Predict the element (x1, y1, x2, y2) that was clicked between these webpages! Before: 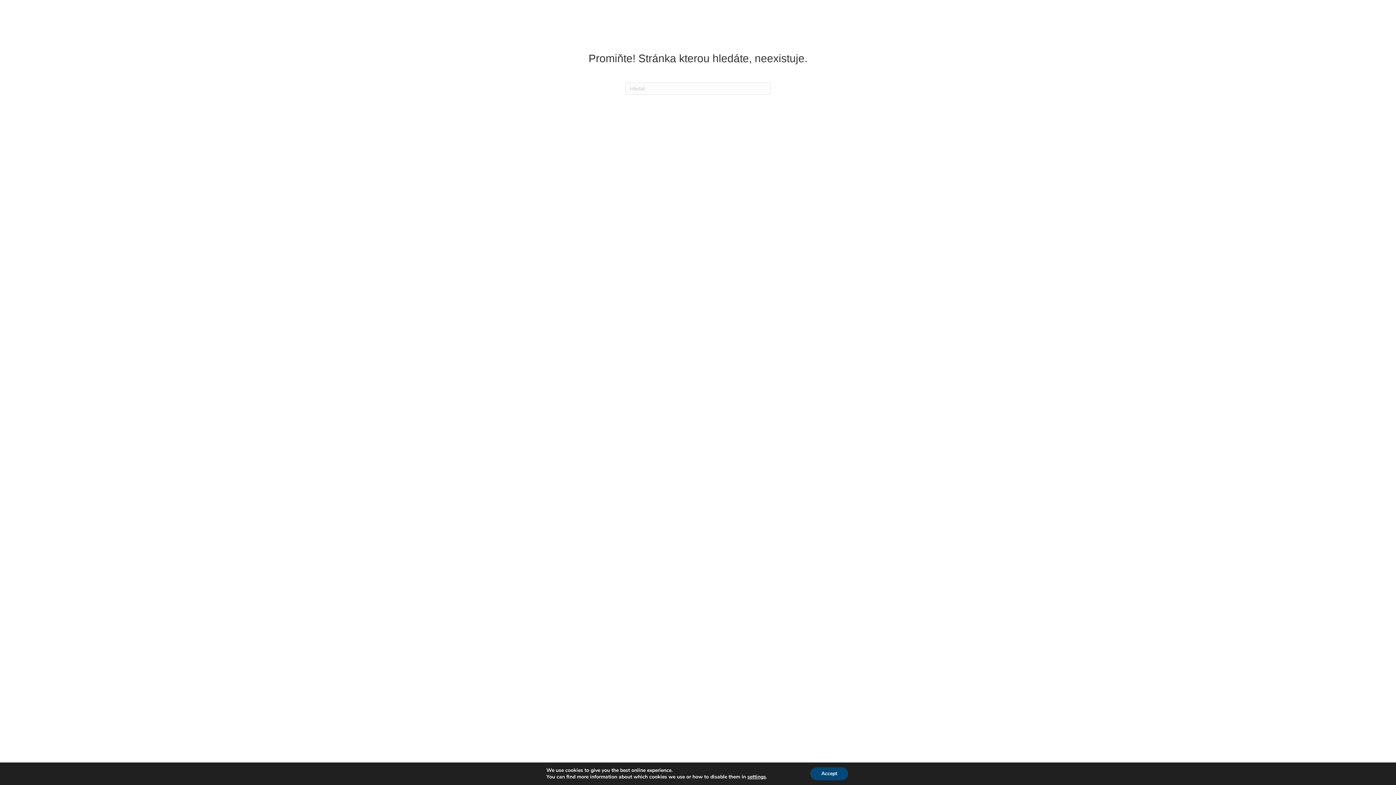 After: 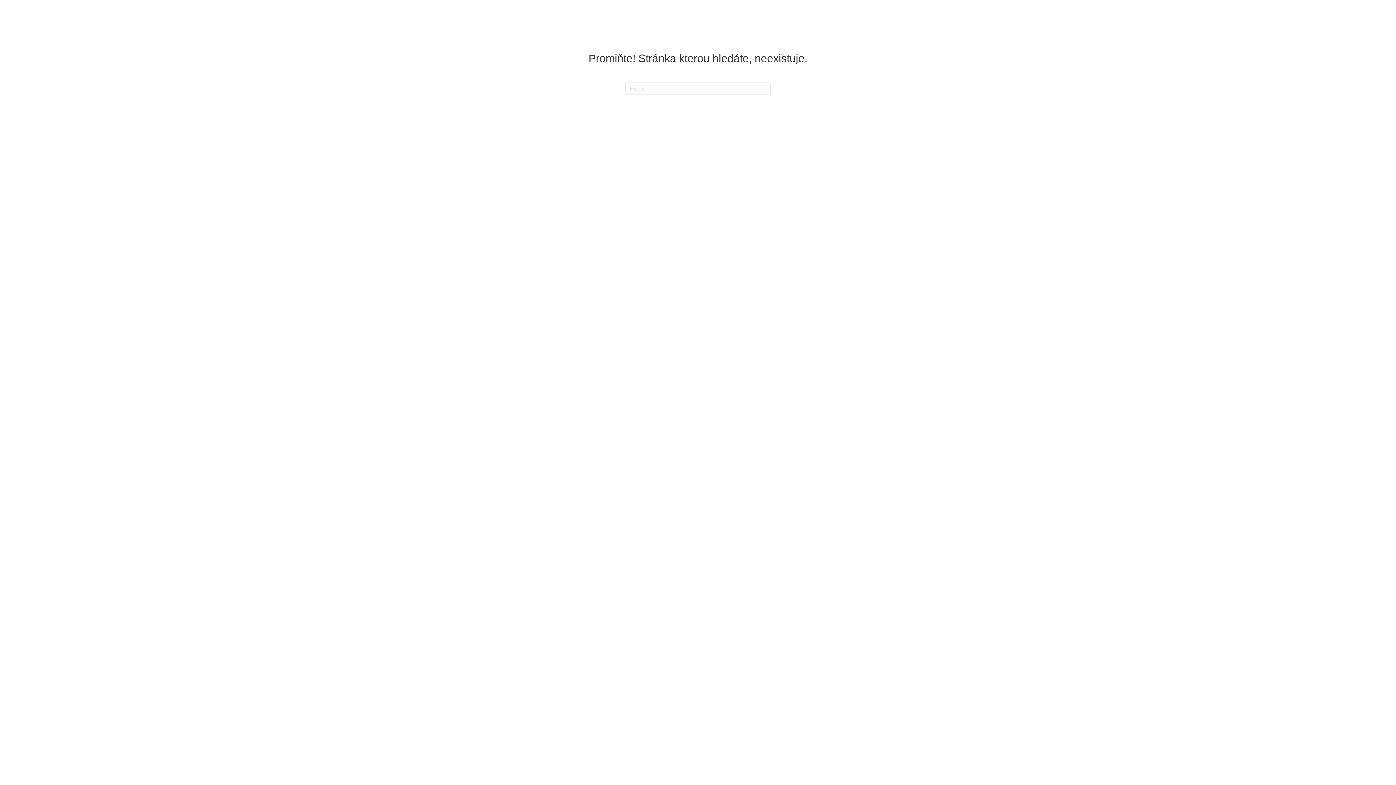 Action: label: Accept bbox: (810, 767, 848, 780)